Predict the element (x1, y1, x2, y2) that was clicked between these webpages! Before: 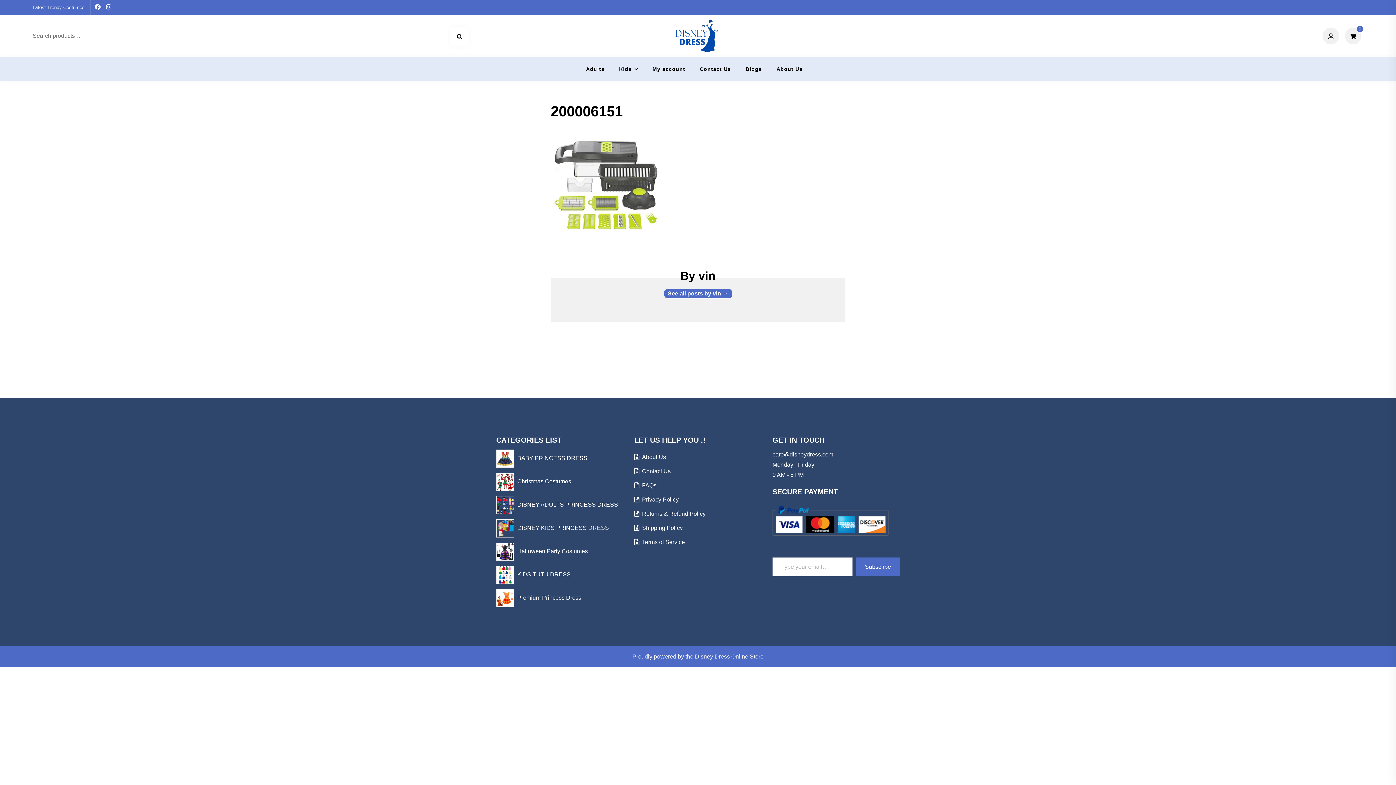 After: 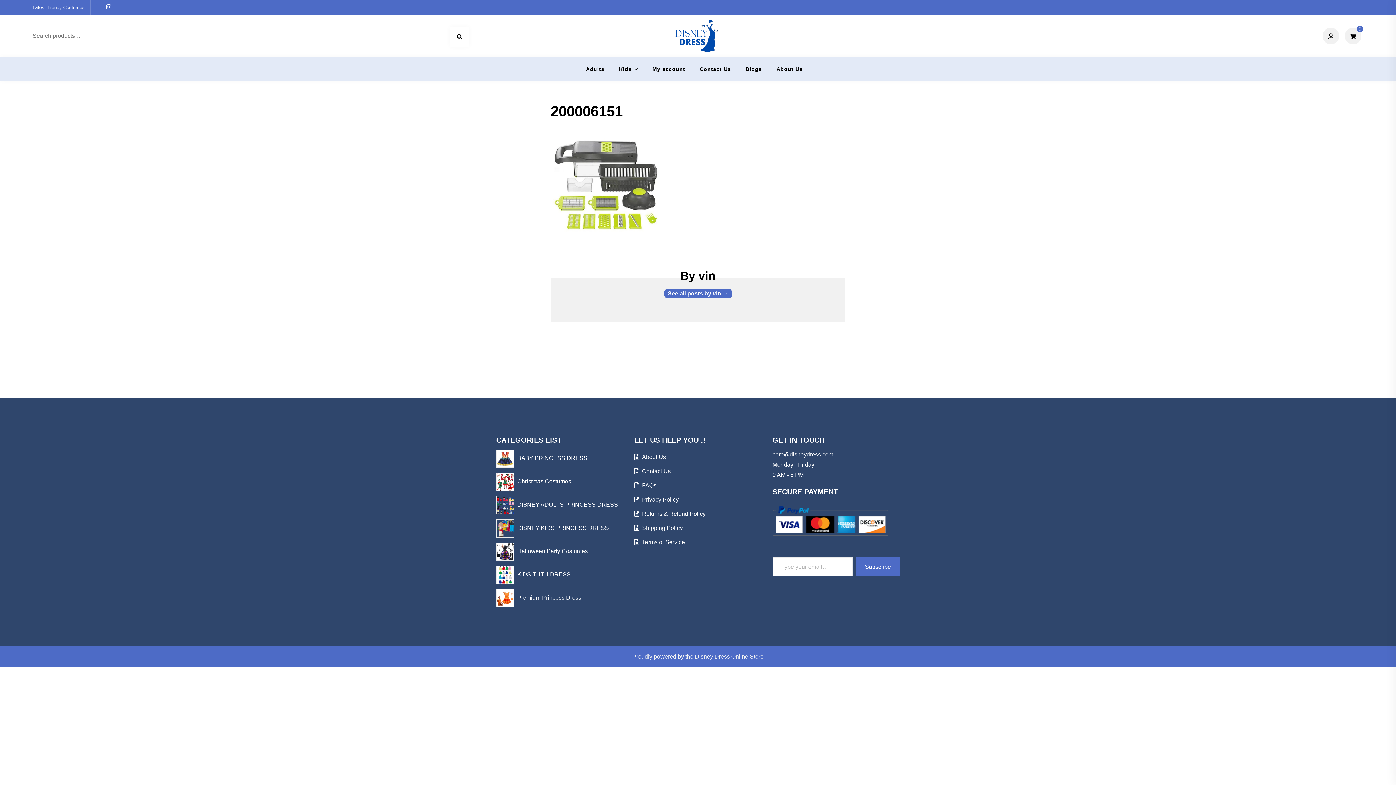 Action: bbox: (92, 0, 103, 14)